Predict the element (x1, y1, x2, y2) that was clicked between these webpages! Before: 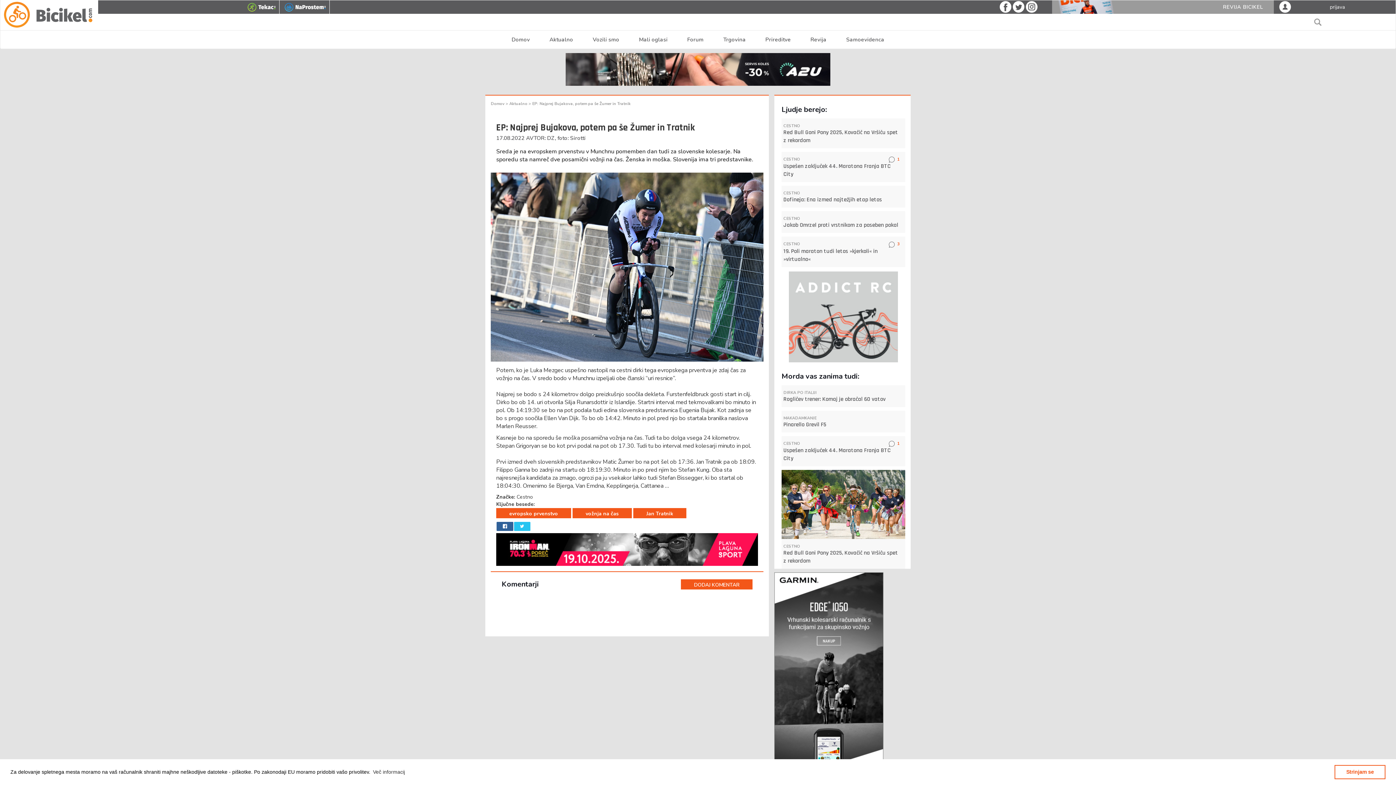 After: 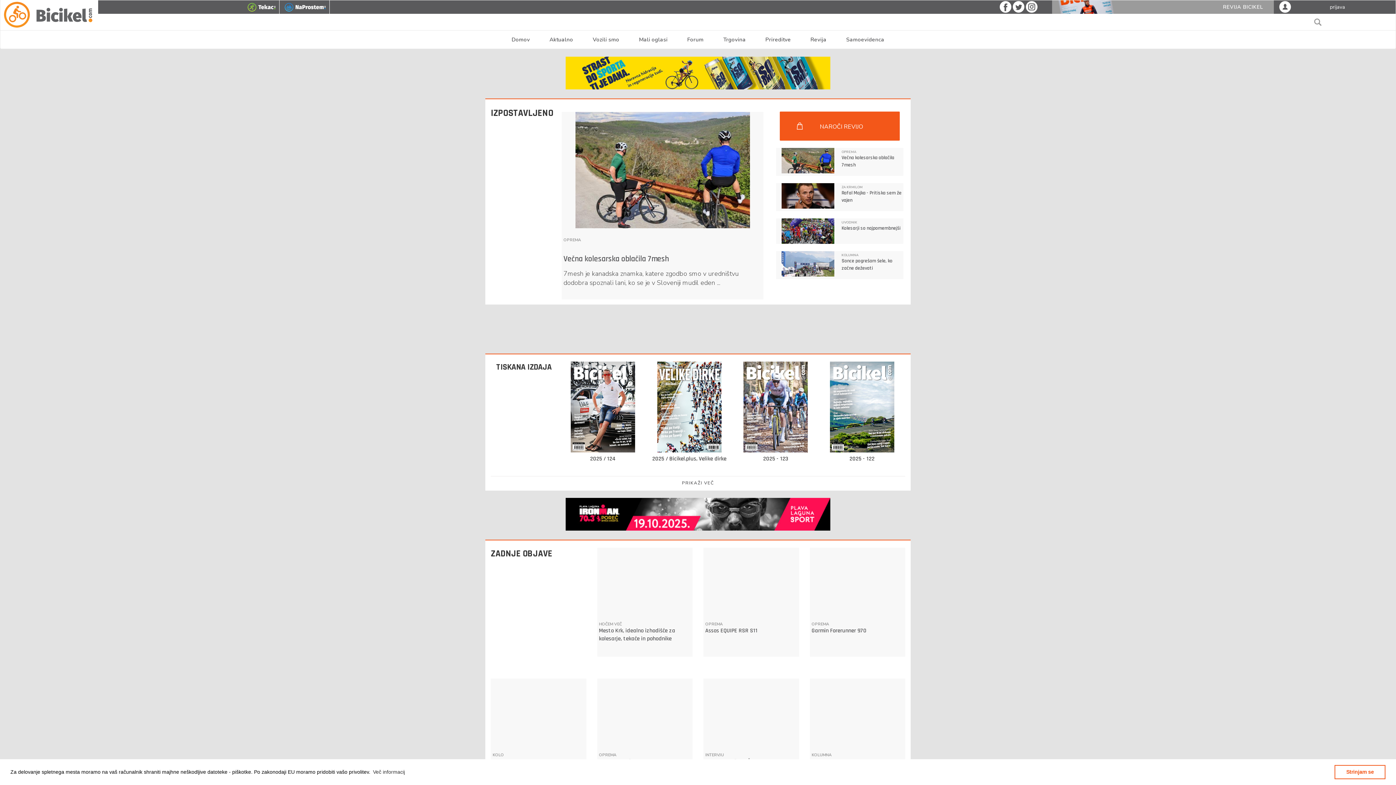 Action: label: Revija bbox: (801, 30, 835, 48)